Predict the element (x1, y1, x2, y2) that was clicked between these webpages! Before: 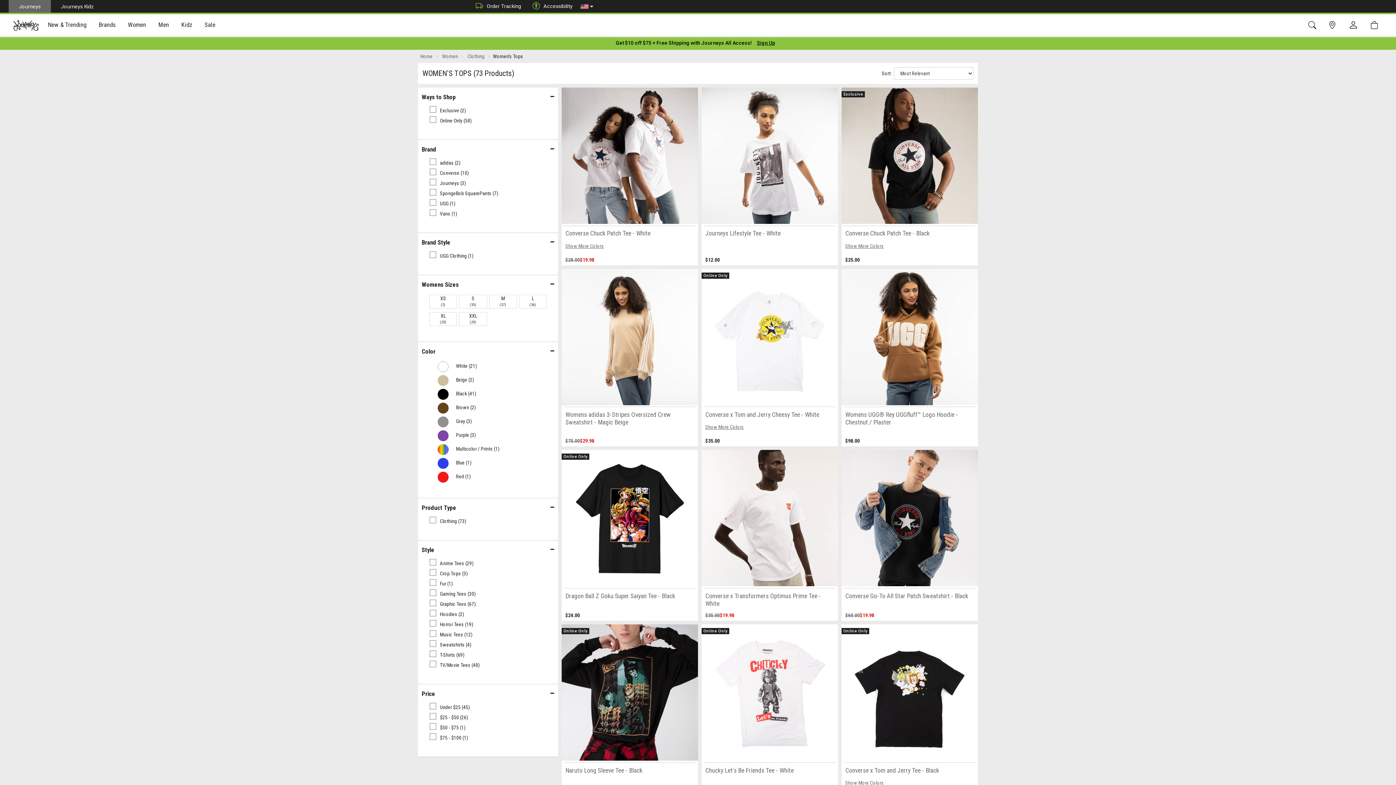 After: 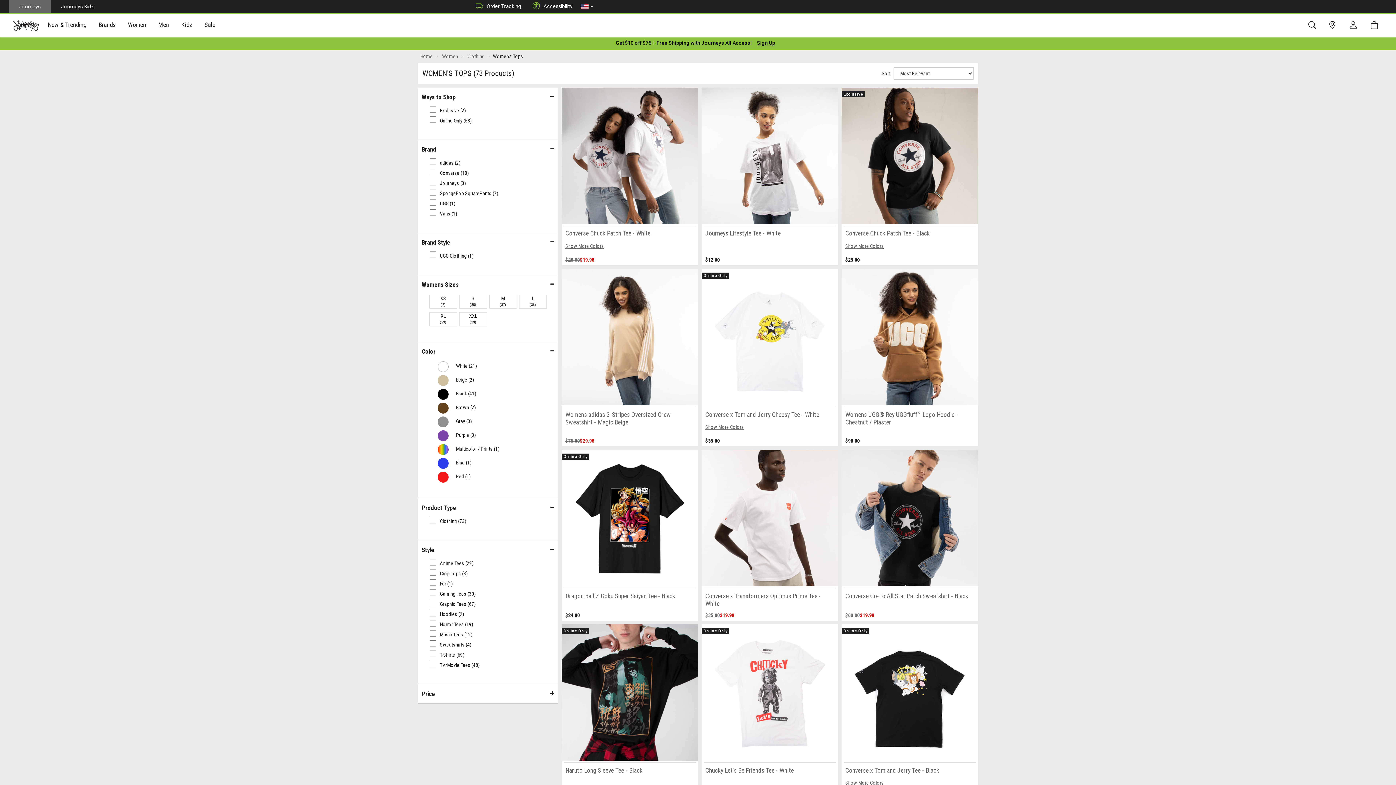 Action: label: Price bbox: (421, 690, 554, 697)